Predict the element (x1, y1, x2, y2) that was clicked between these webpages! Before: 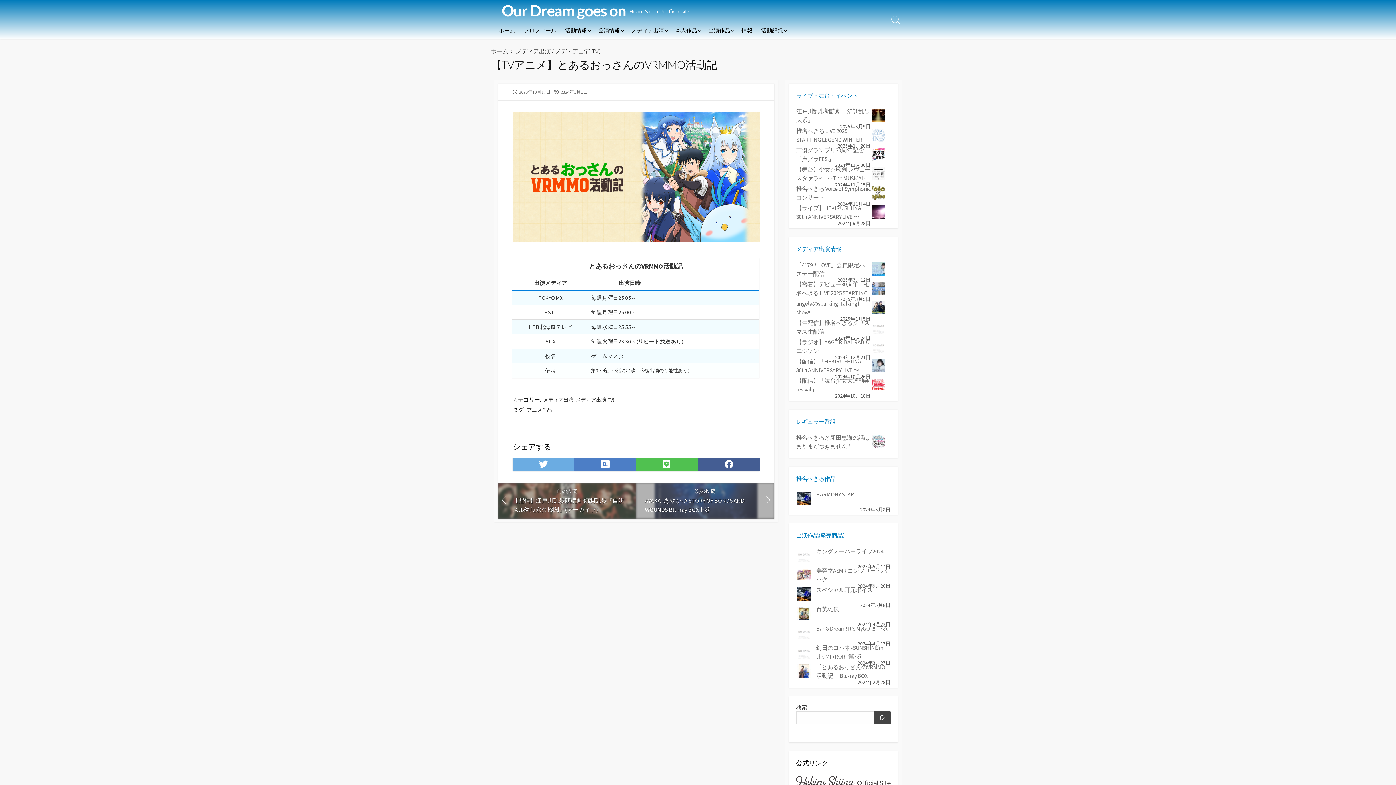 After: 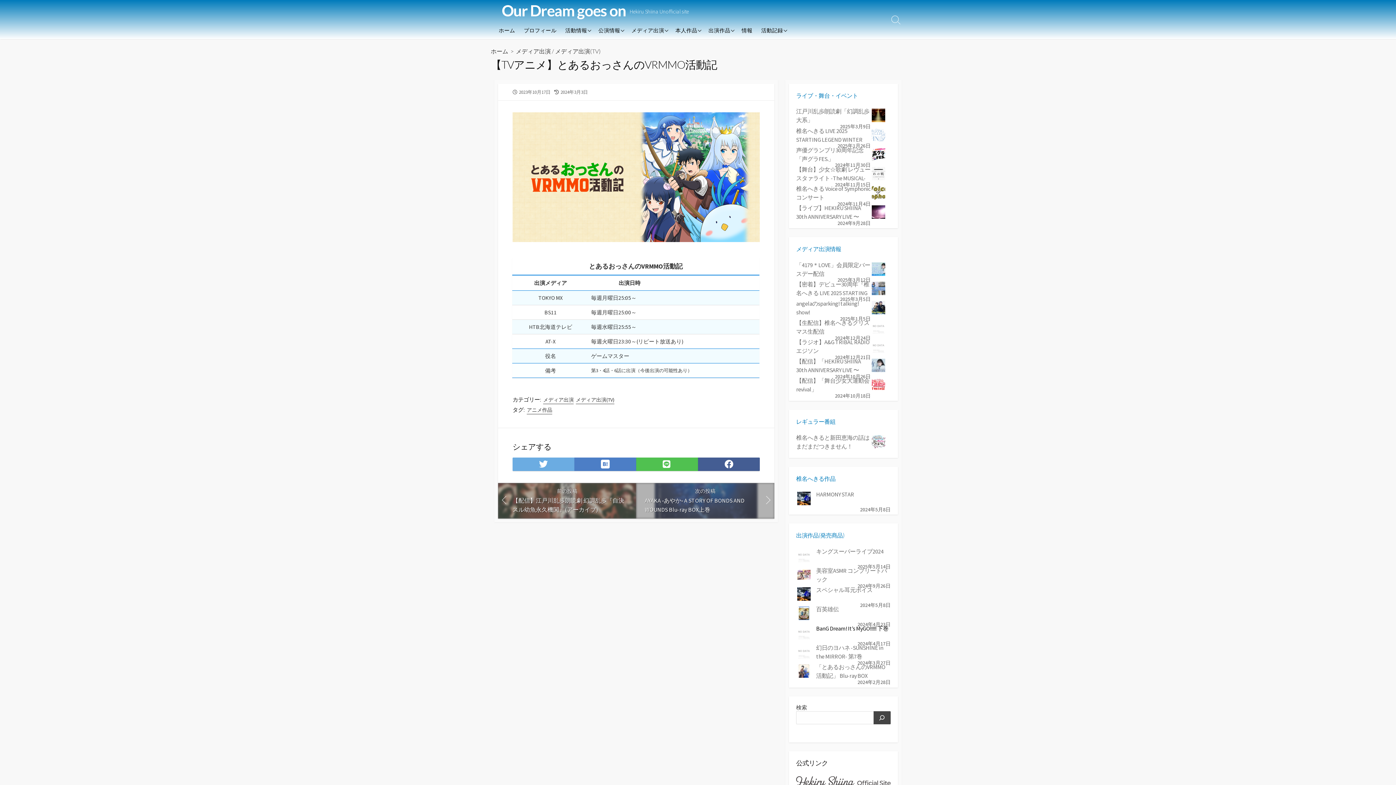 Action: bbox: (816, 625, 888, 632) label: BanG Dream! It’s MyGO!!!!! 下巻